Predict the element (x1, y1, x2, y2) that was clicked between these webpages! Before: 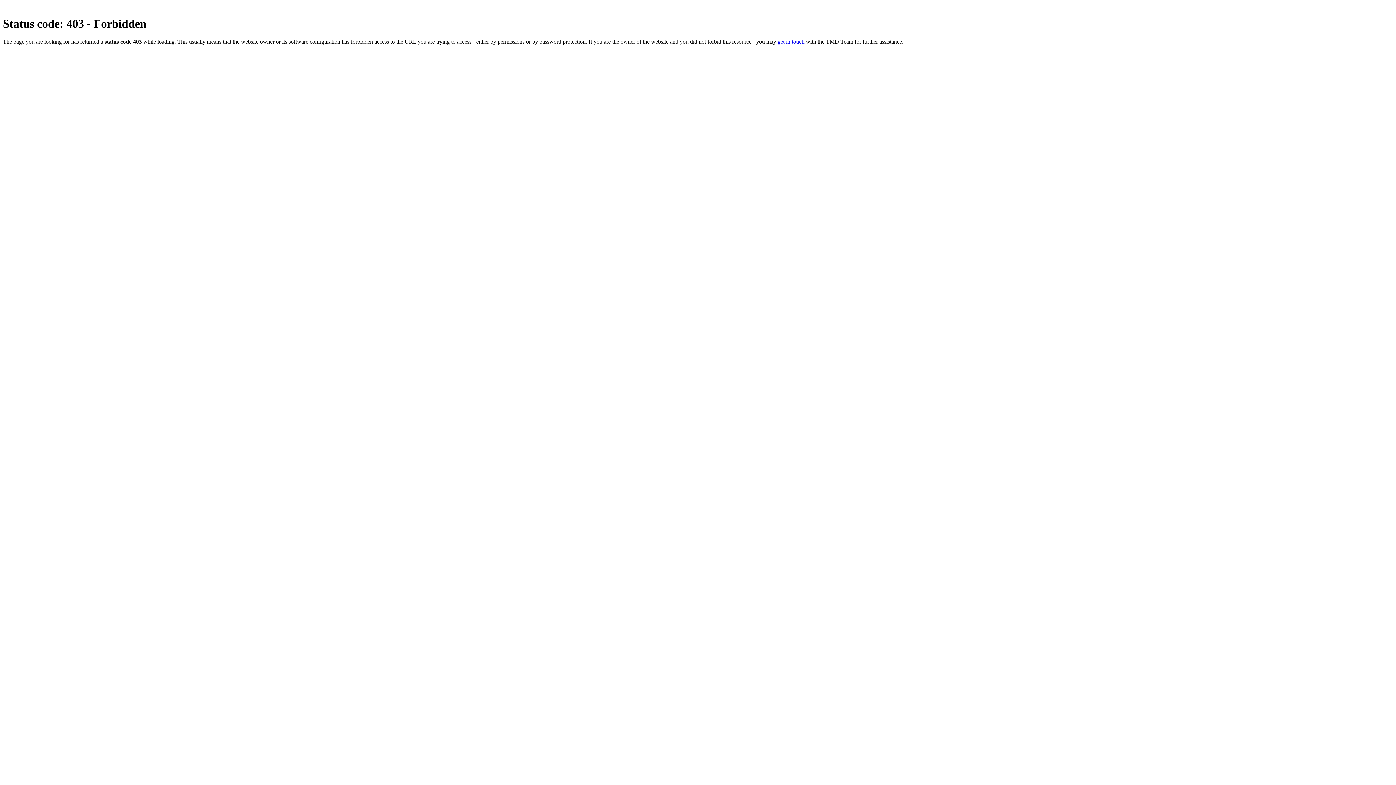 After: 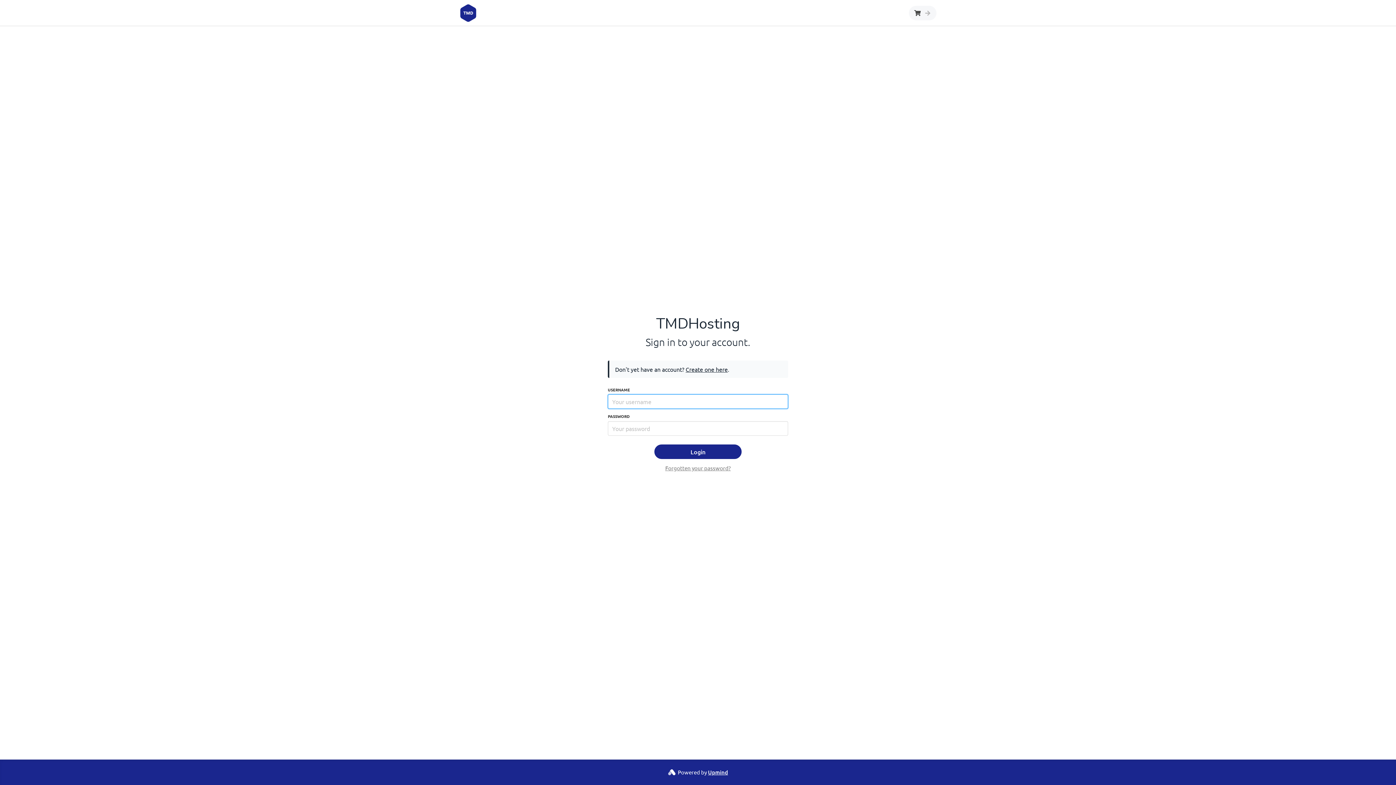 Action: bbox: (777, 38, 804, 44) label: get in touch